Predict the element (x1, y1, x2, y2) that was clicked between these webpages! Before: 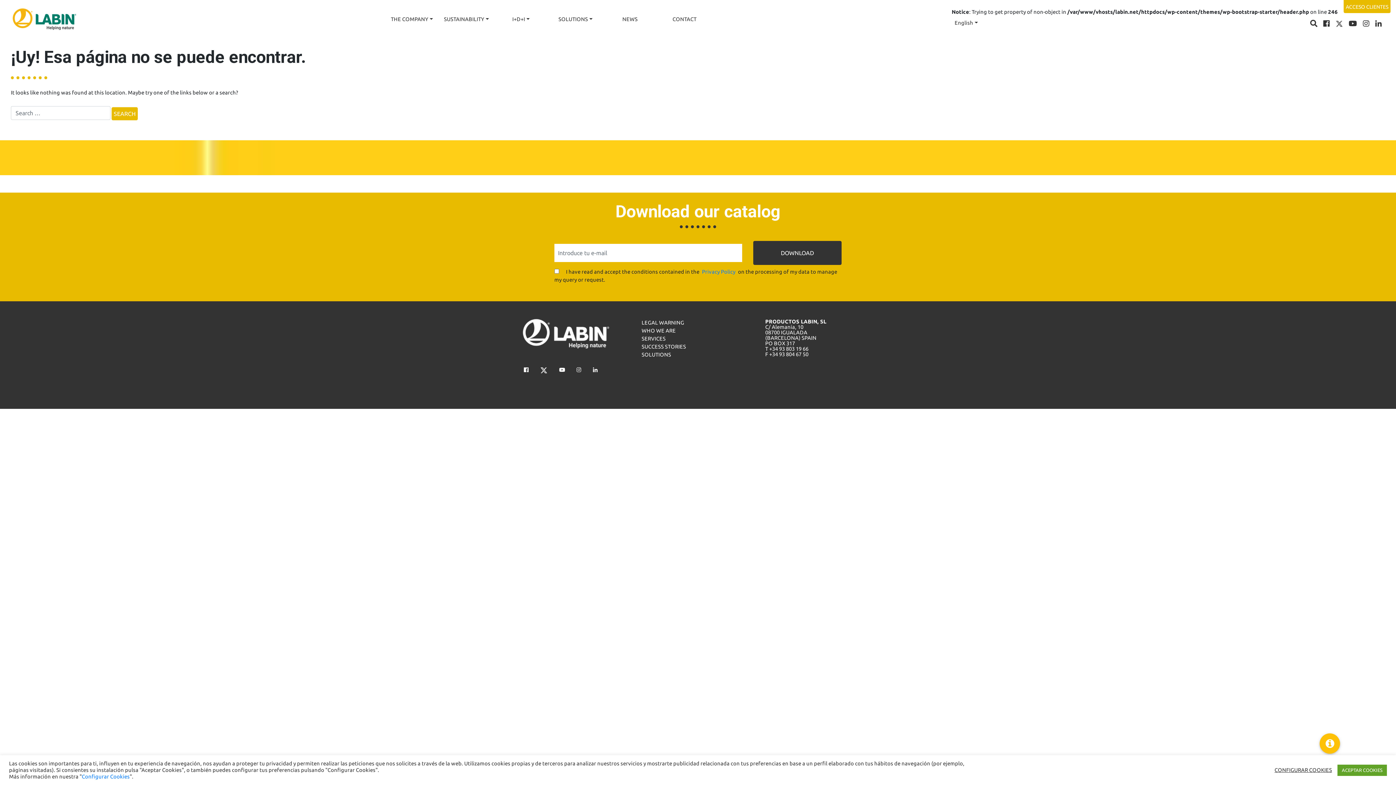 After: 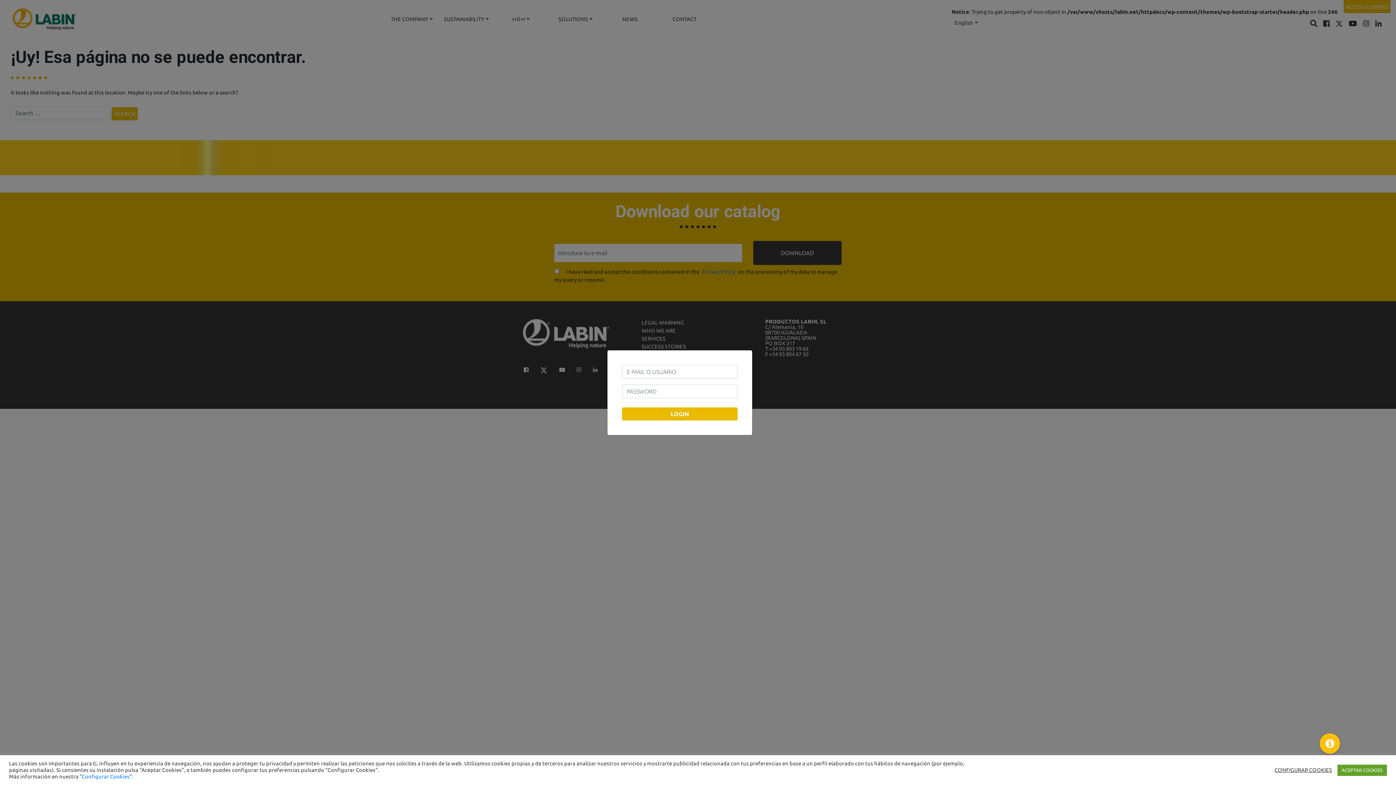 Action: label: ACCESO CLIENTES bbox: (1344, -2, 1390, 13)